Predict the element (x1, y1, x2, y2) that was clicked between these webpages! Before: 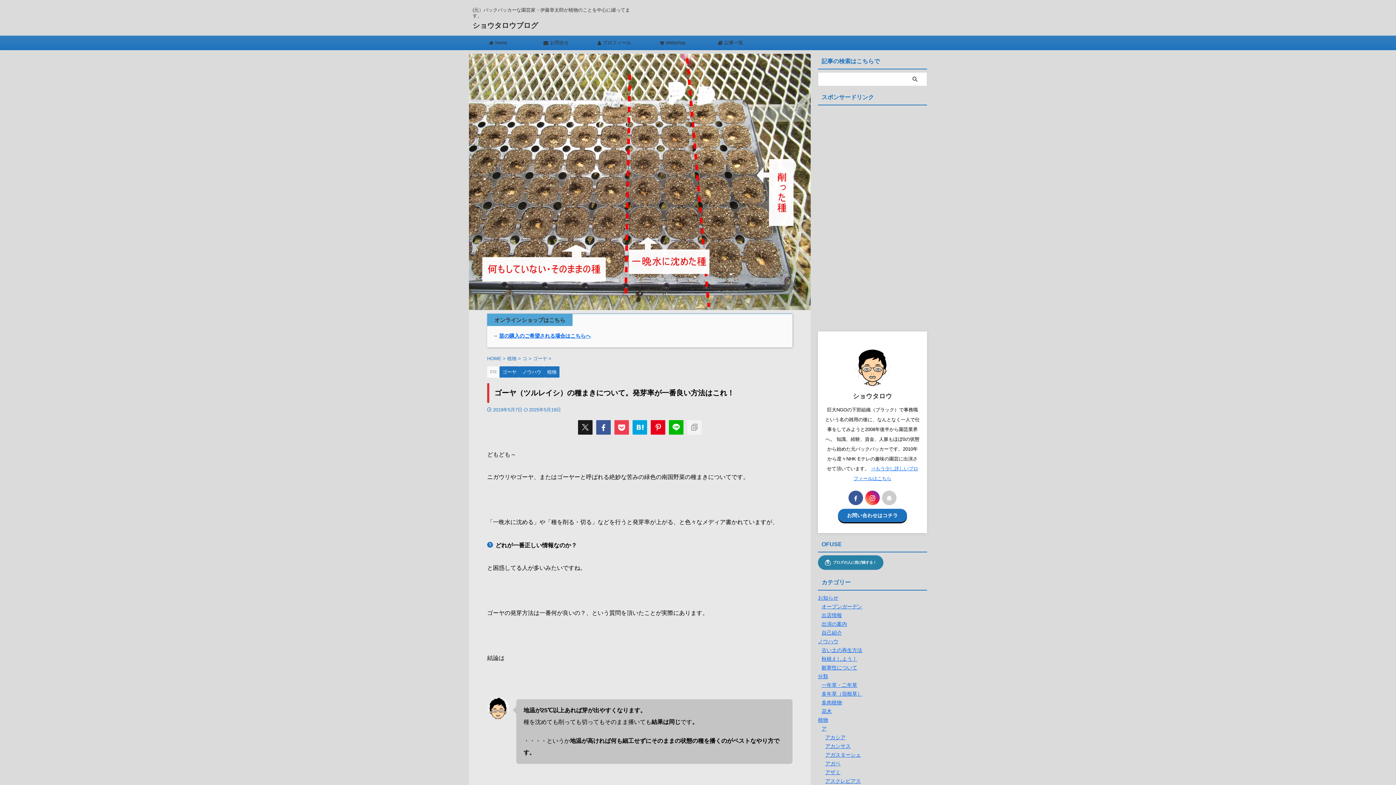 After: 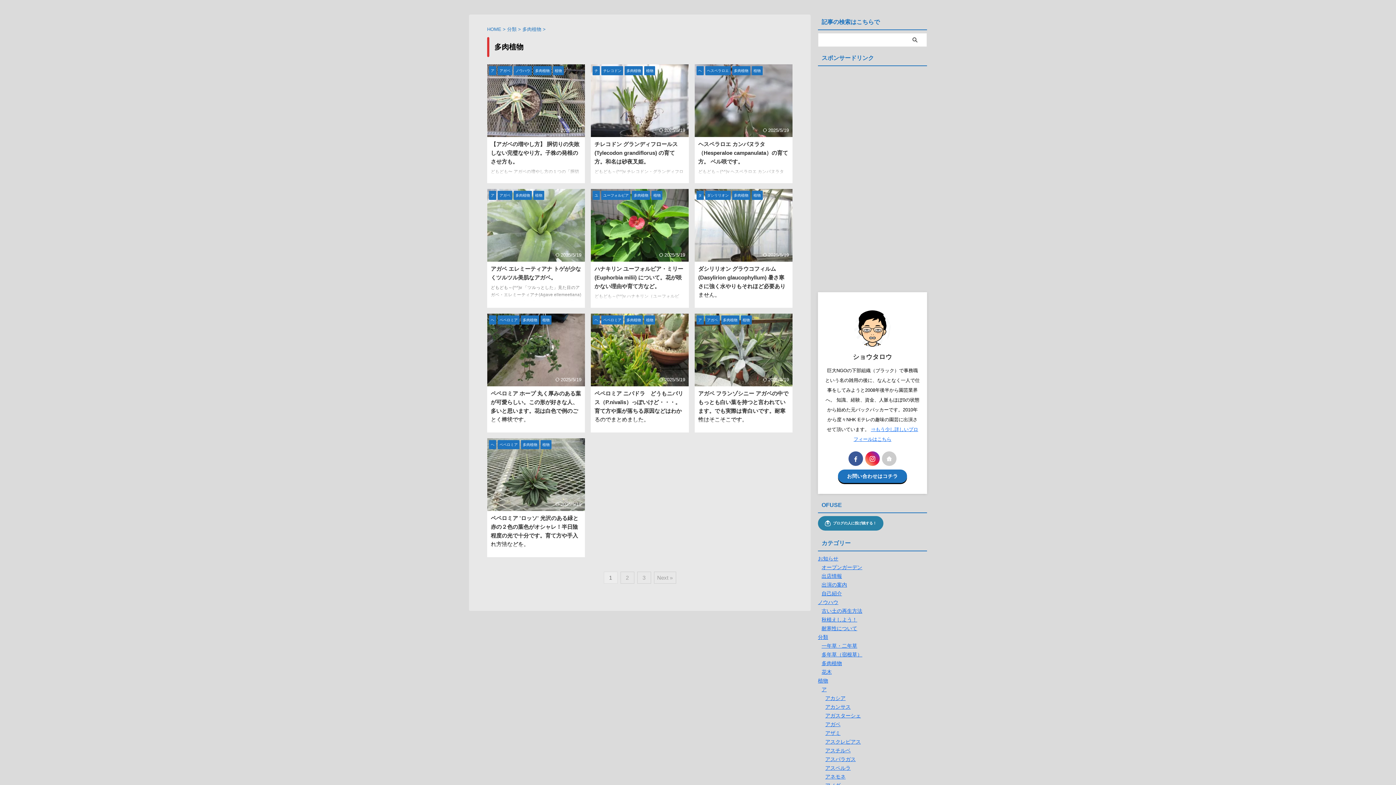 Action: label: 多肉植物 bbox: (821, 700, 842, 705)